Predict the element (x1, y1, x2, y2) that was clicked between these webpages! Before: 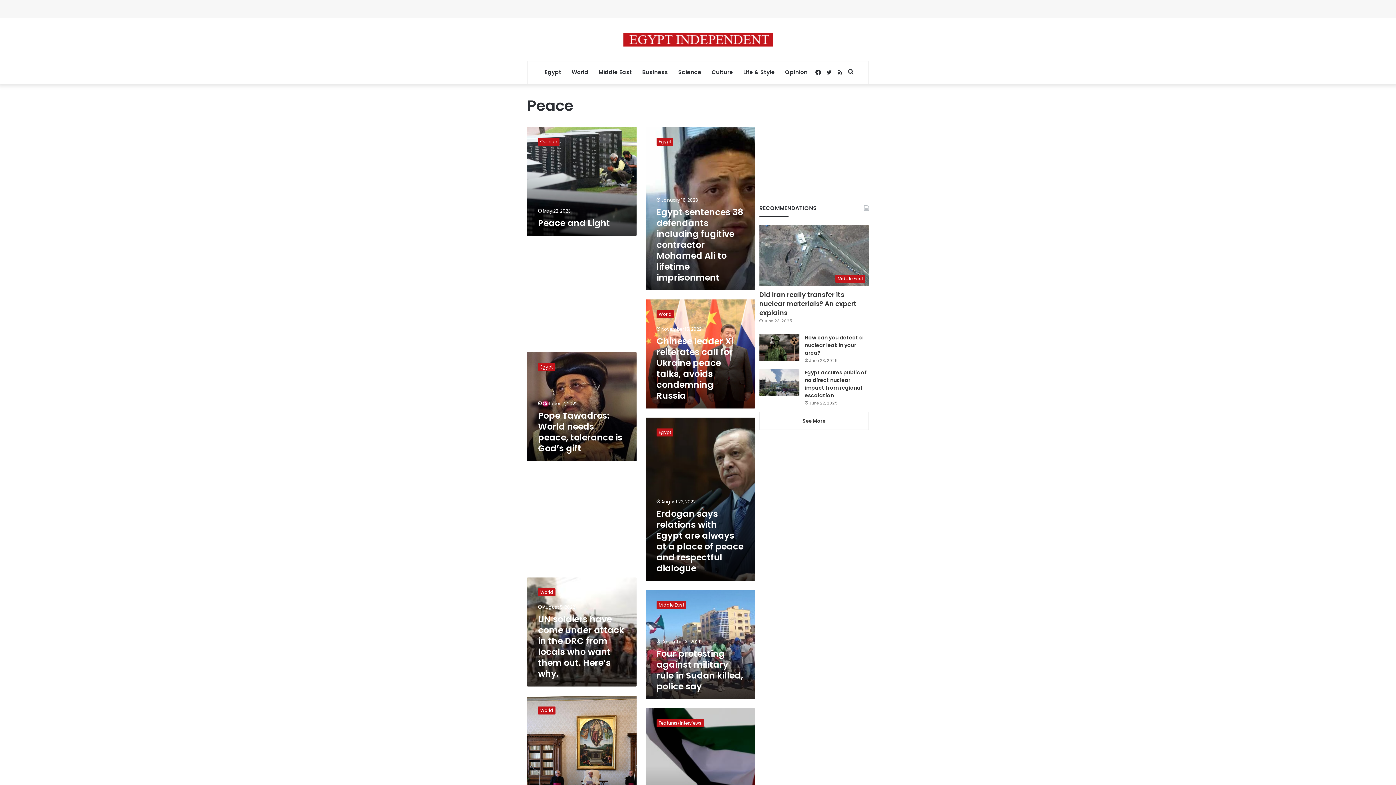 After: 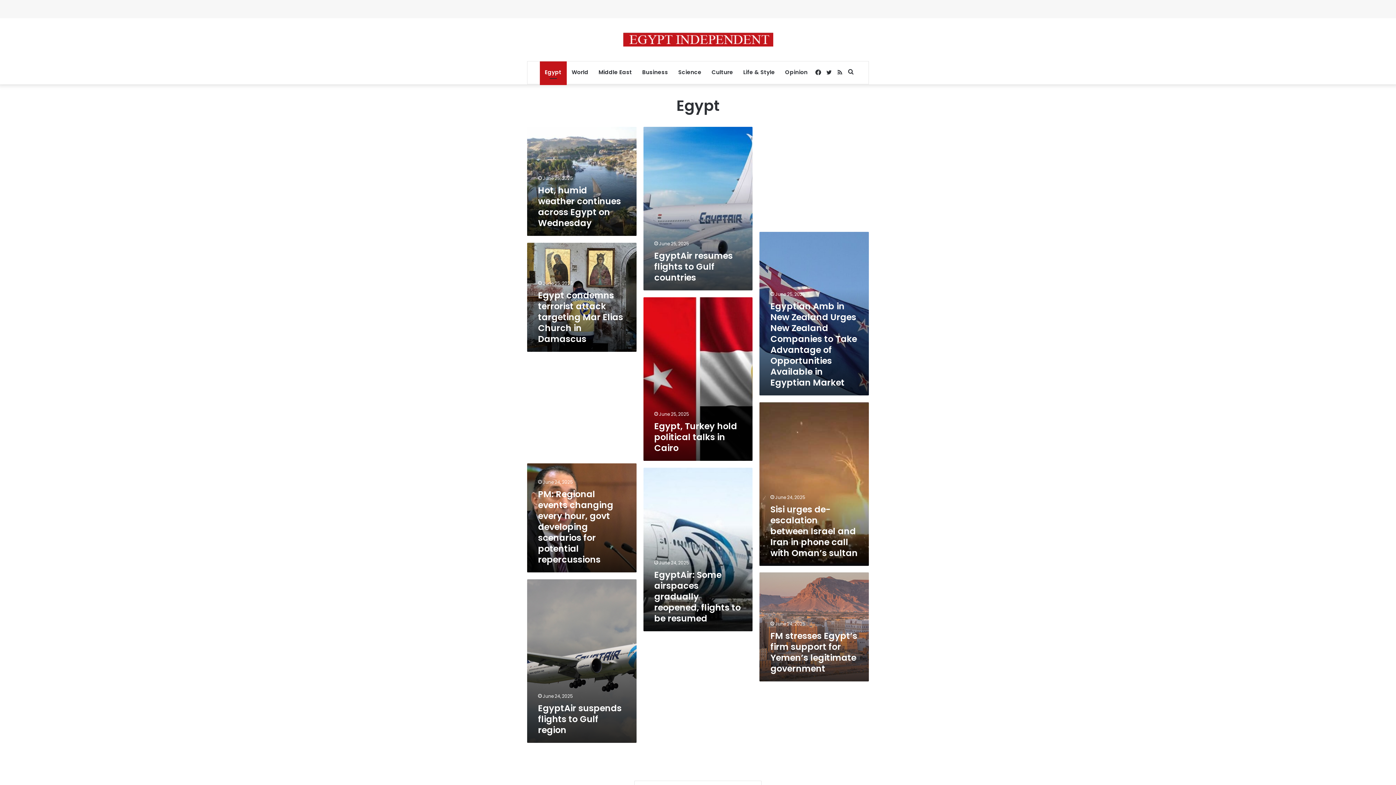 Action: bbox: (539, 61, 566, 83) label: Egypt